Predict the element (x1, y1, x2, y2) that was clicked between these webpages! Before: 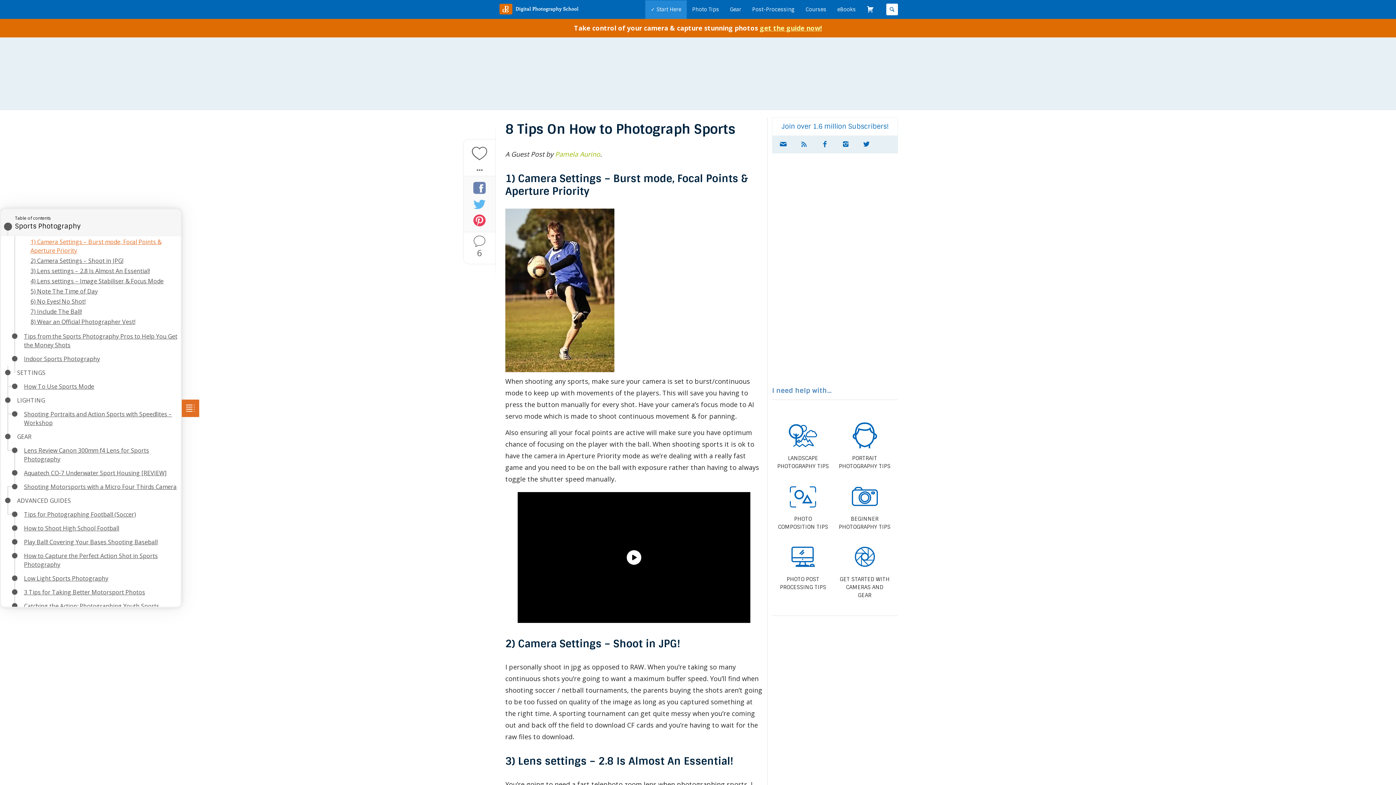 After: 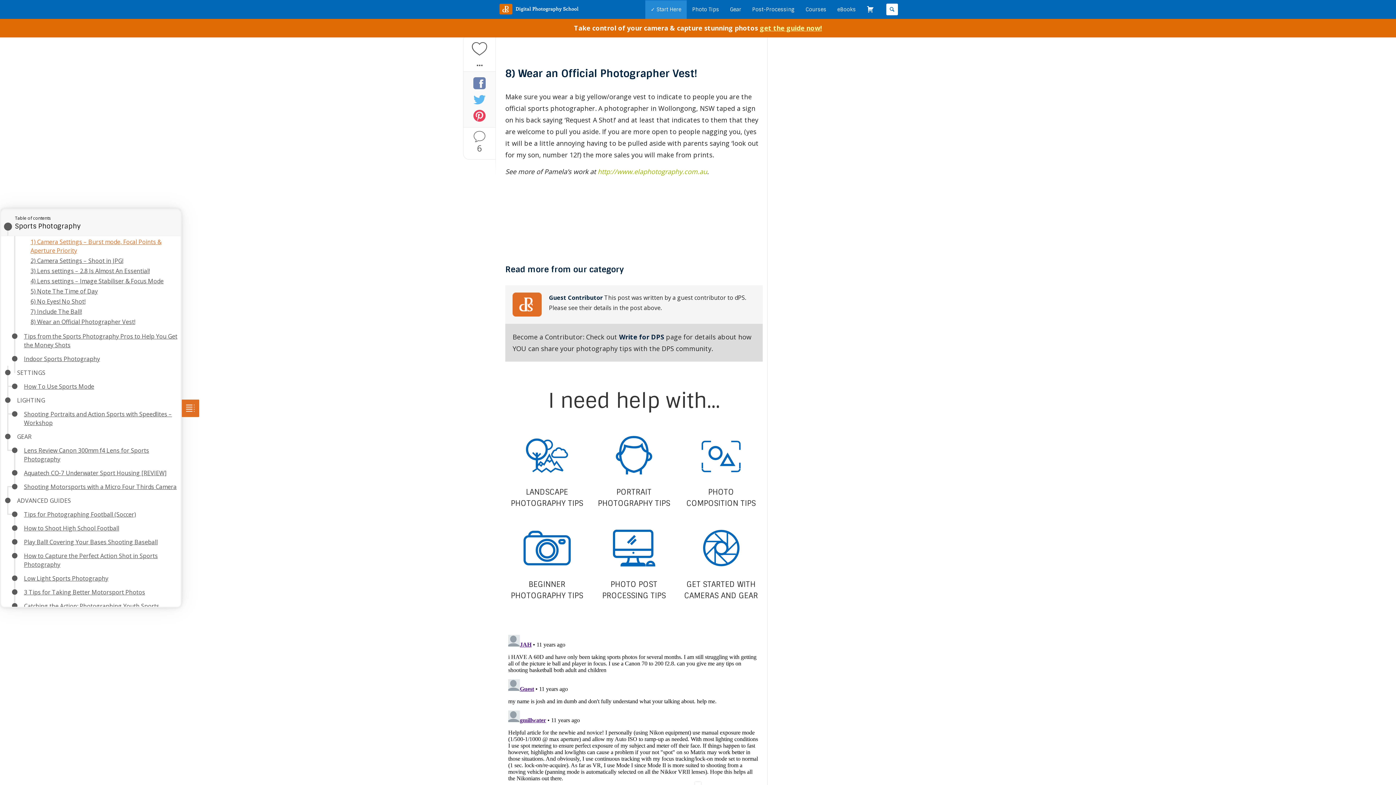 Action: bbox: (463, 235, 495, 246)